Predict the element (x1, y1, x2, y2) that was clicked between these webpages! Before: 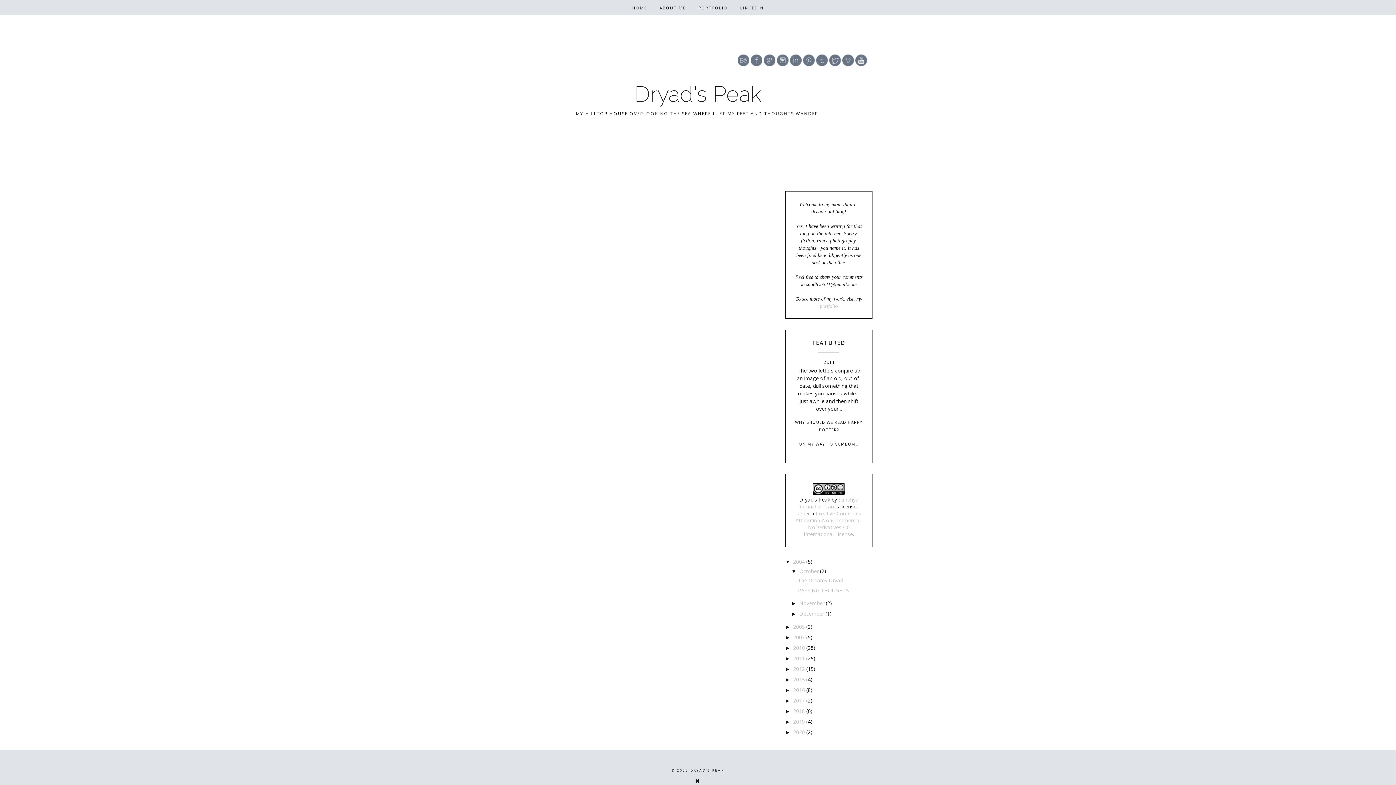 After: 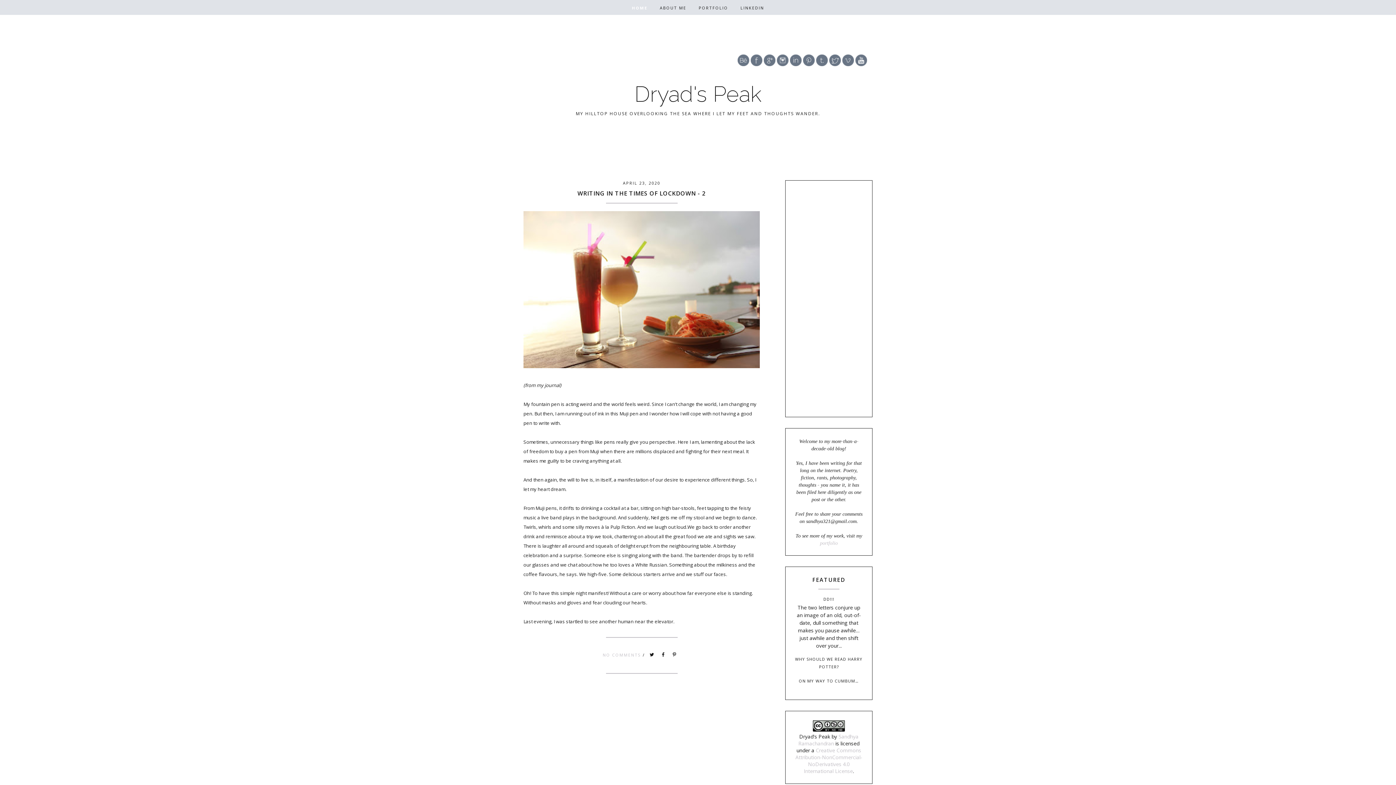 Action: bbox: (632, 5, 647, 10) label: HOME